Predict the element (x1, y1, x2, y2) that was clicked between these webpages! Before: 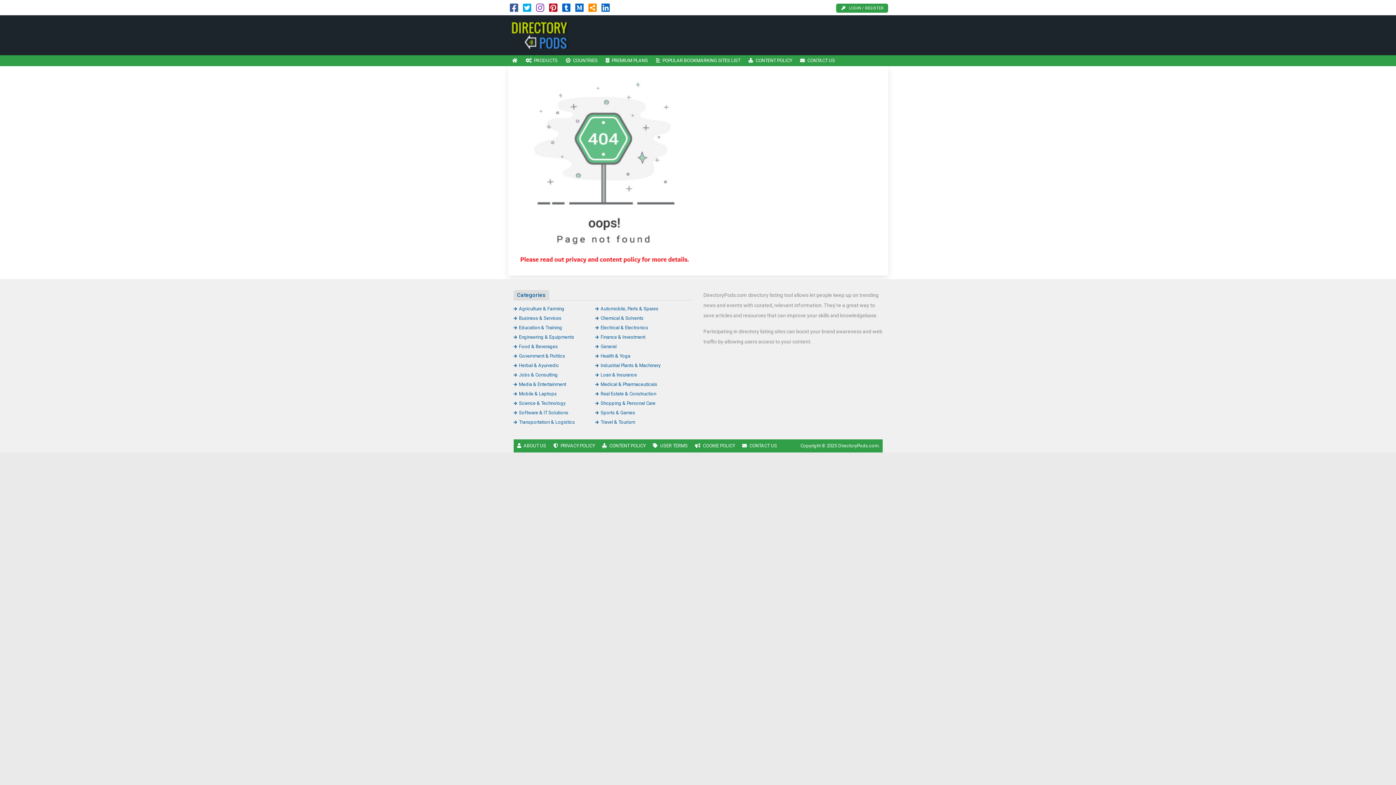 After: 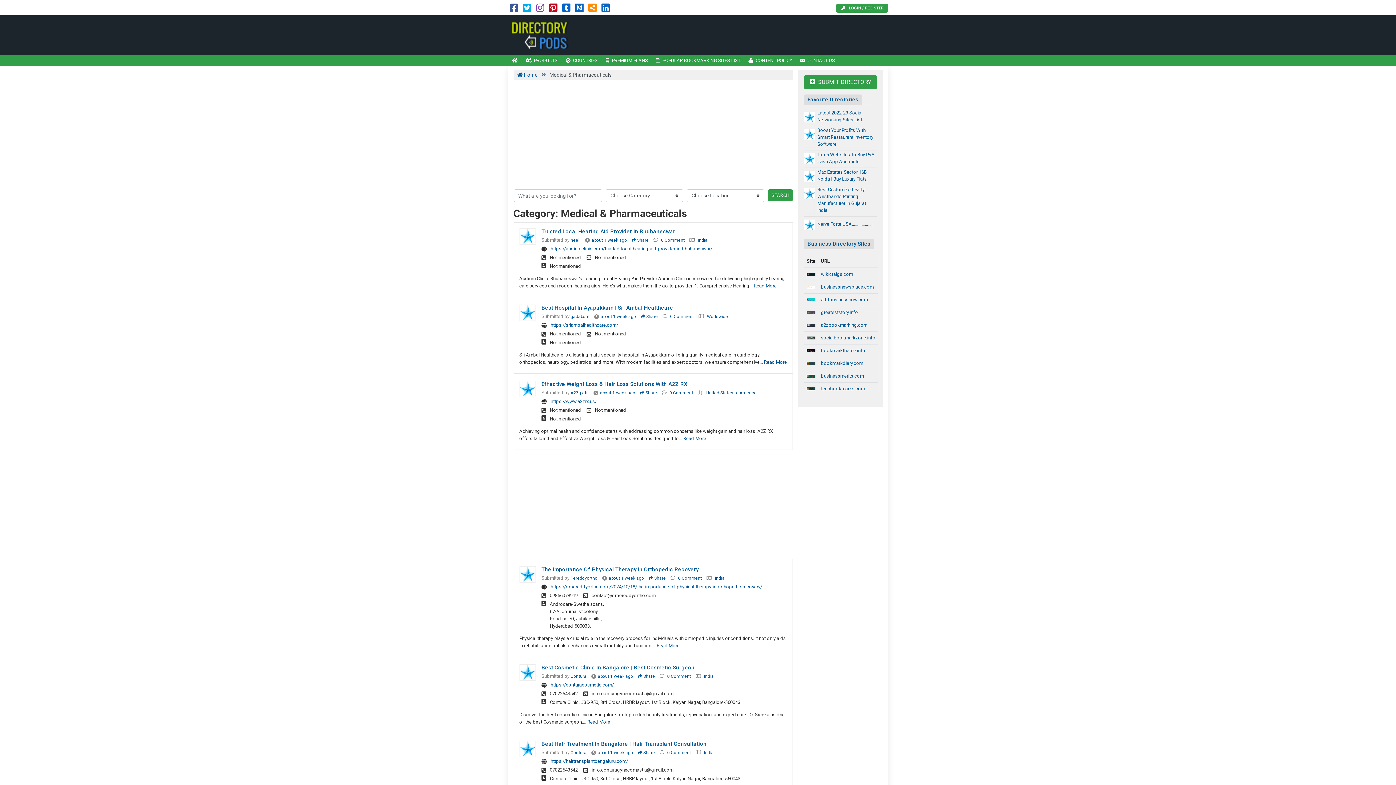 Action: label: Medical & Pharmaceuticals bbox: (595, 381, 657, 387)